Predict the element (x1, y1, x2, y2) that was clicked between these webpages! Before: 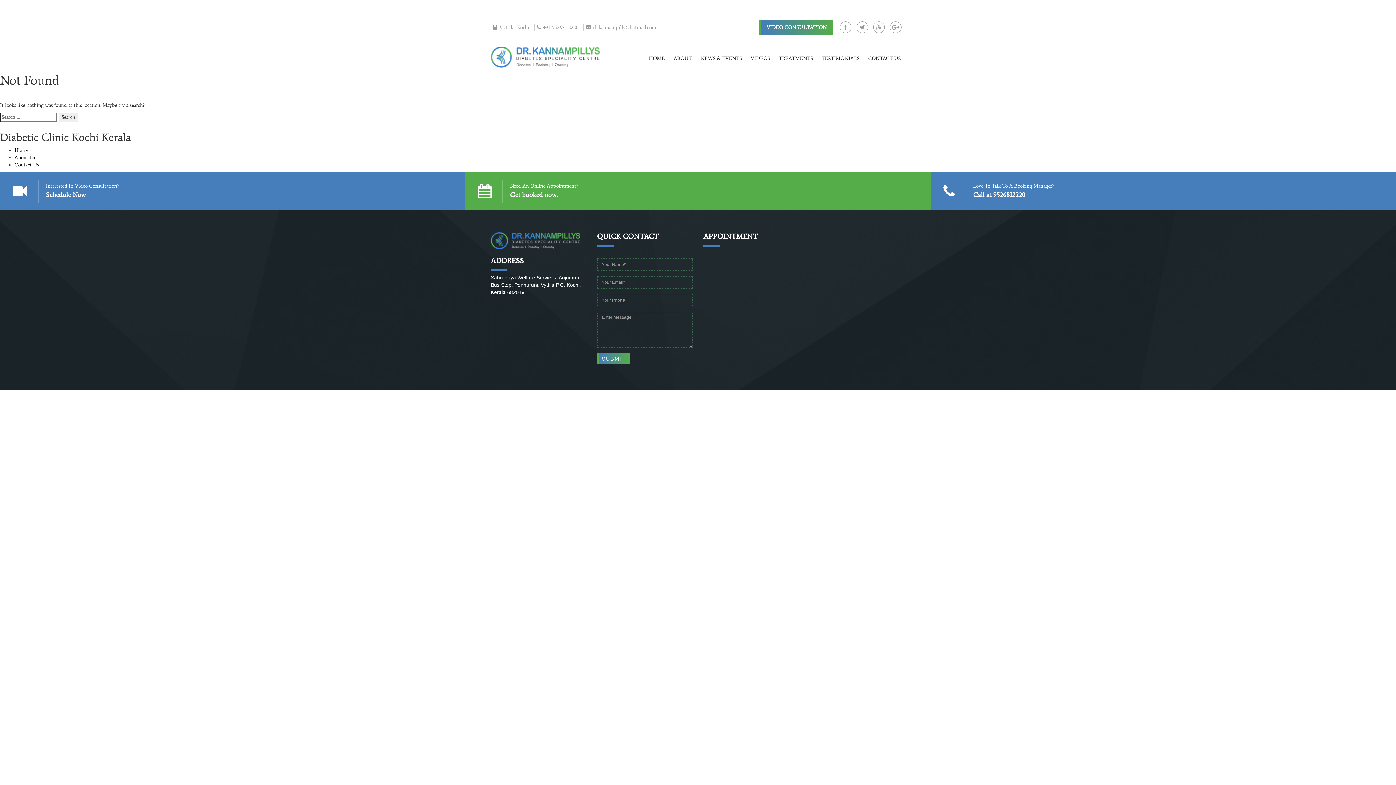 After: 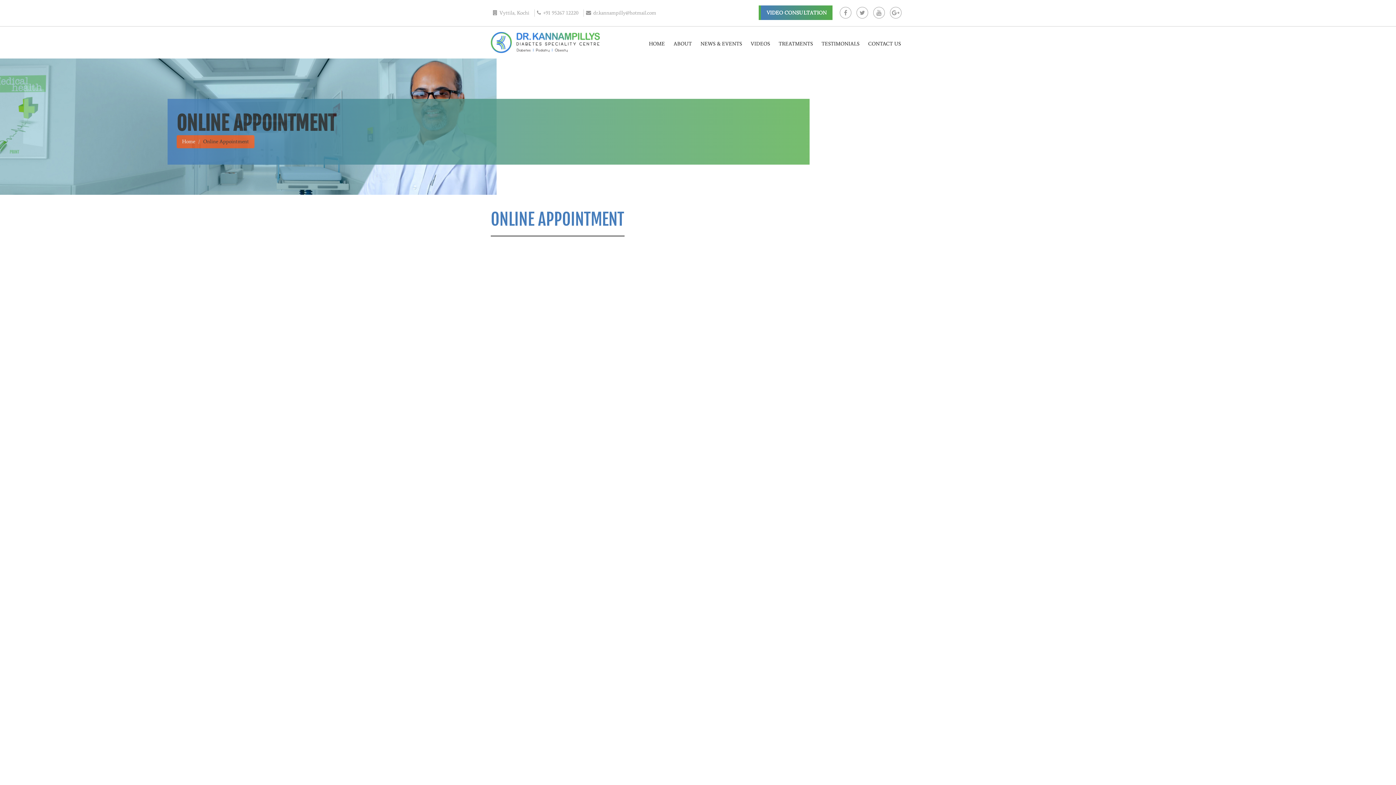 Action: bbox: (510, 190, 917, 199) label: Get booked now.